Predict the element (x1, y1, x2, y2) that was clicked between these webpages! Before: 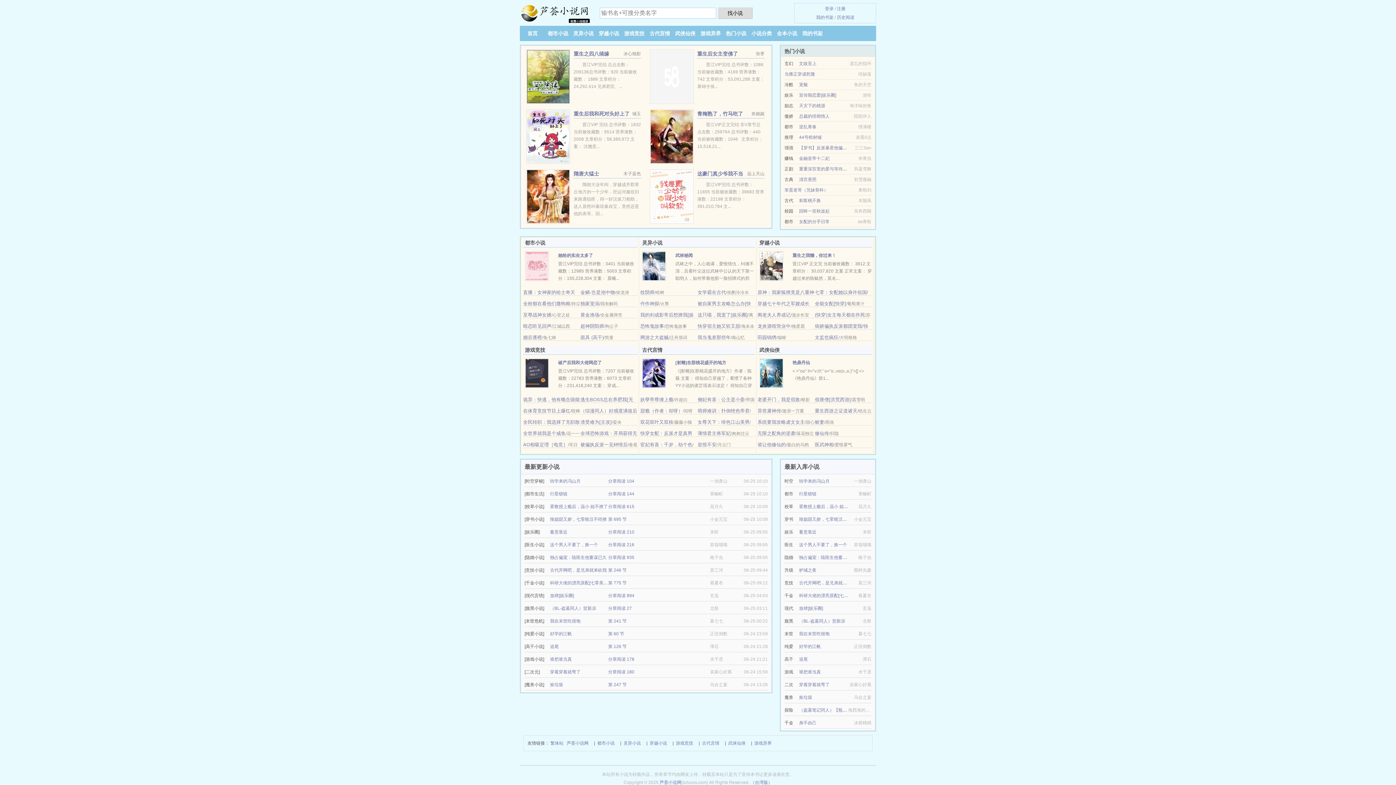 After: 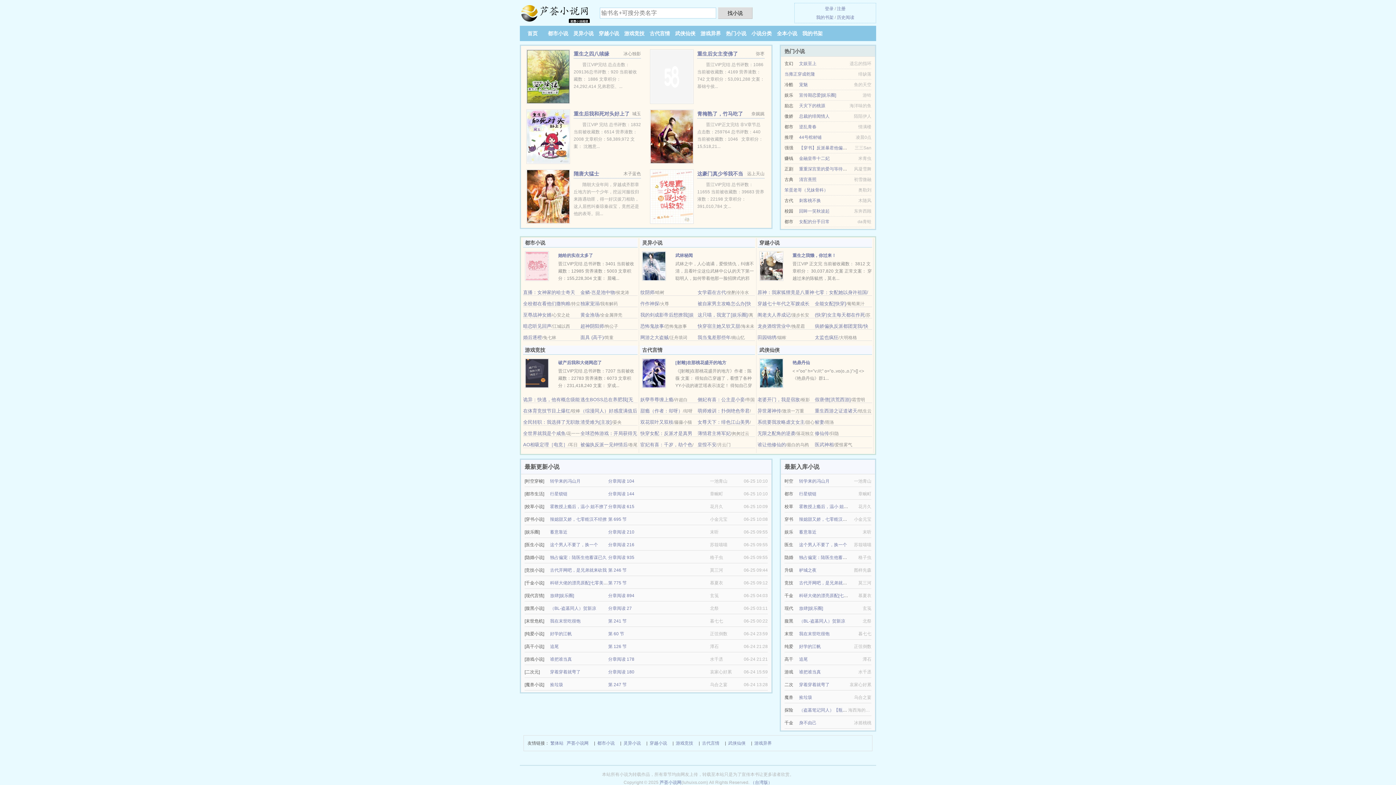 Action: label: 44号棺材铺 bbox: (799, 134, 821, 140)